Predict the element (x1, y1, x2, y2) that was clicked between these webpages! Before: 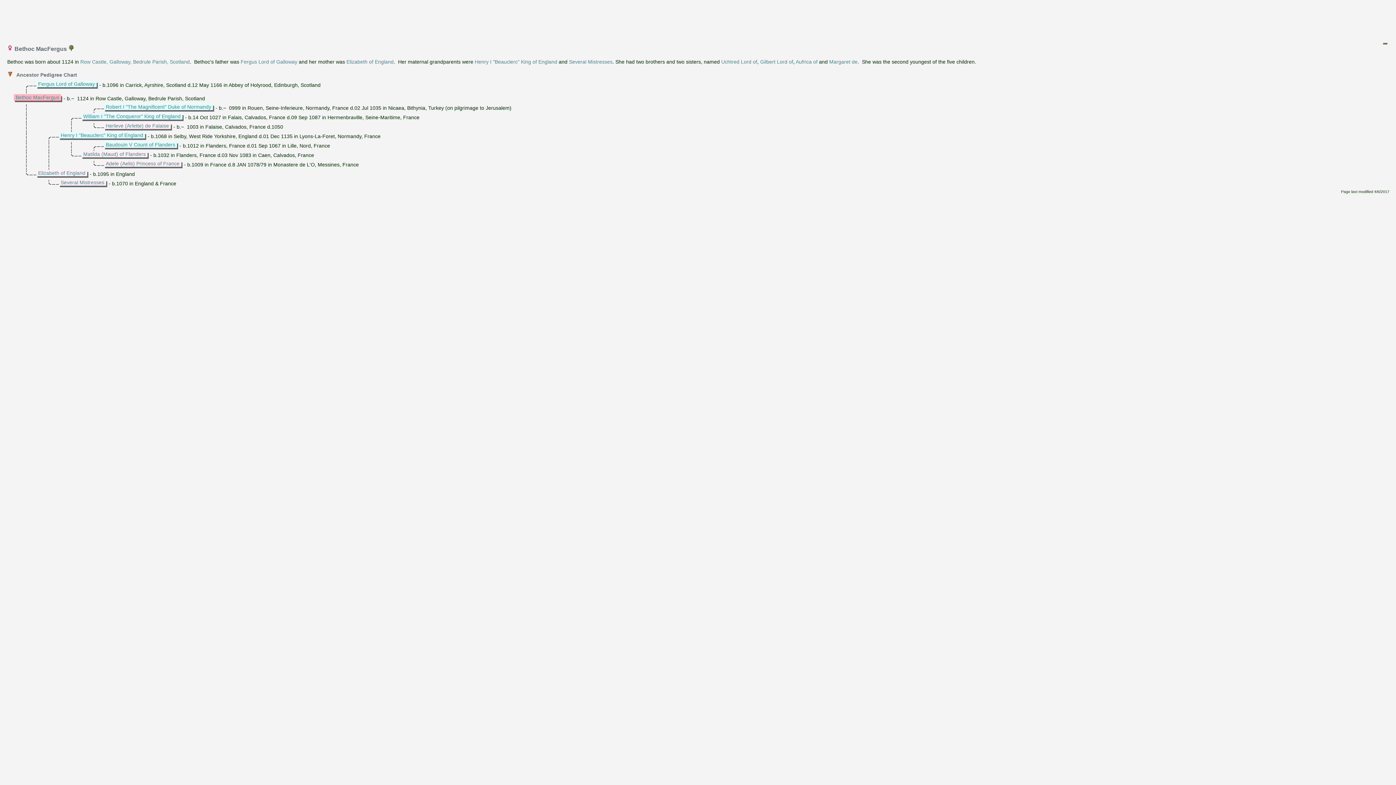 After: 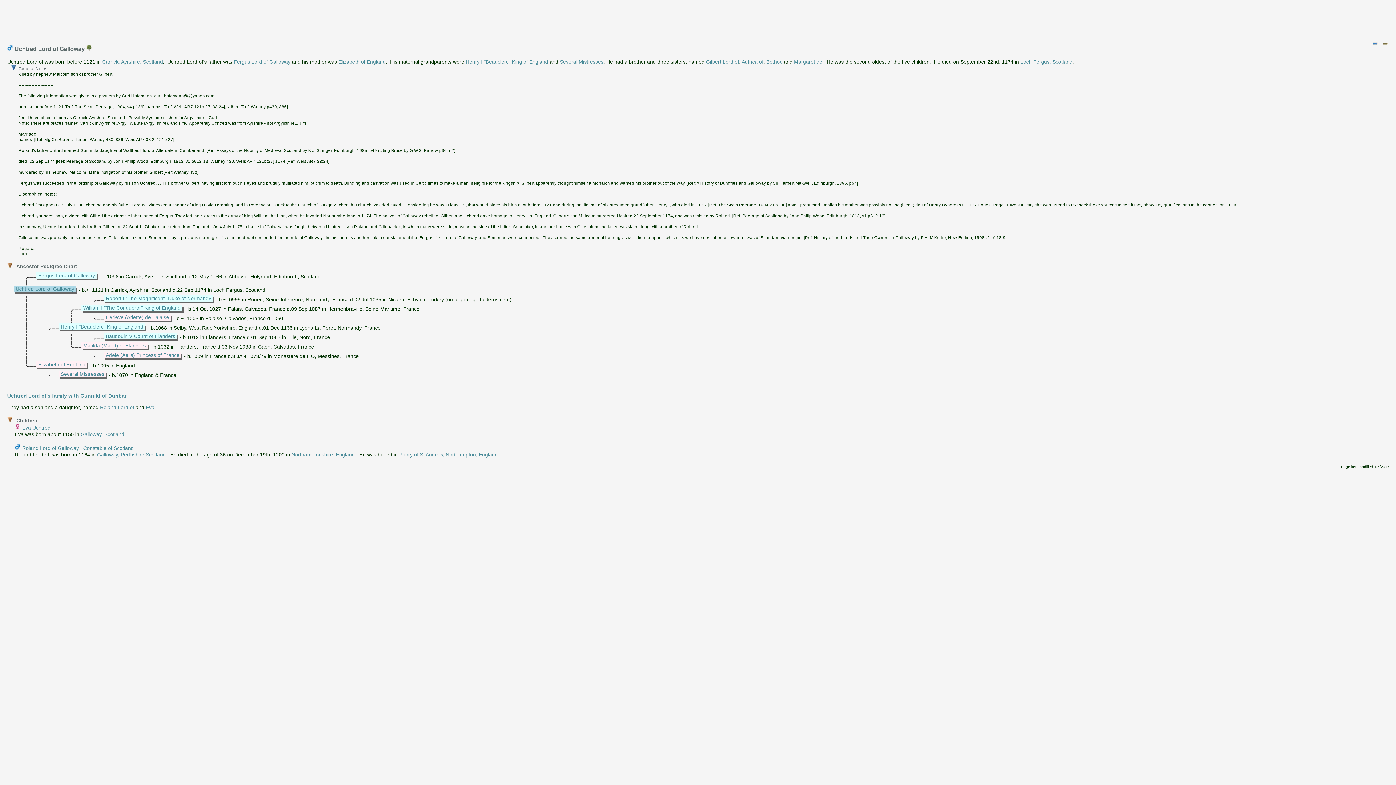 Action: bbox: (721, 58, 757, 64) label: Uchtred Lord of